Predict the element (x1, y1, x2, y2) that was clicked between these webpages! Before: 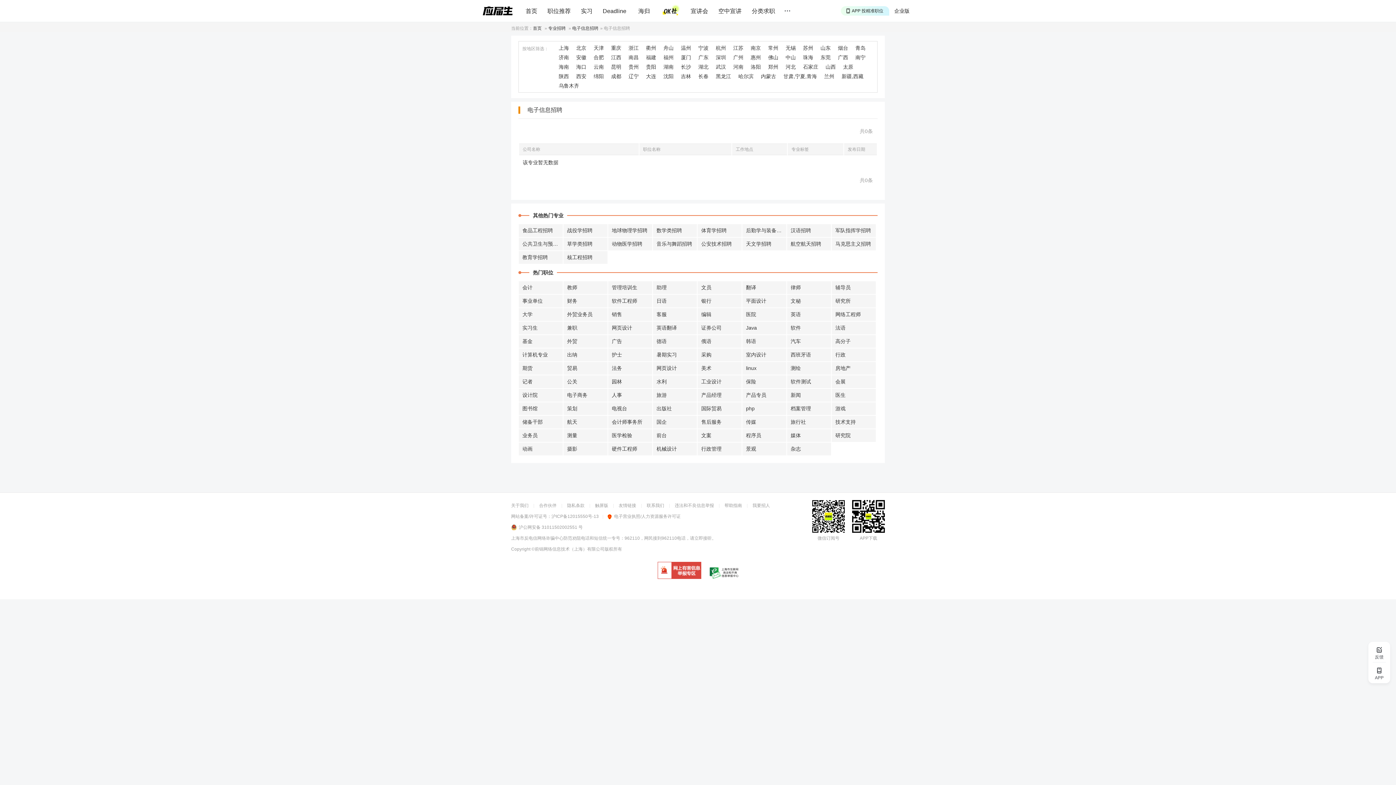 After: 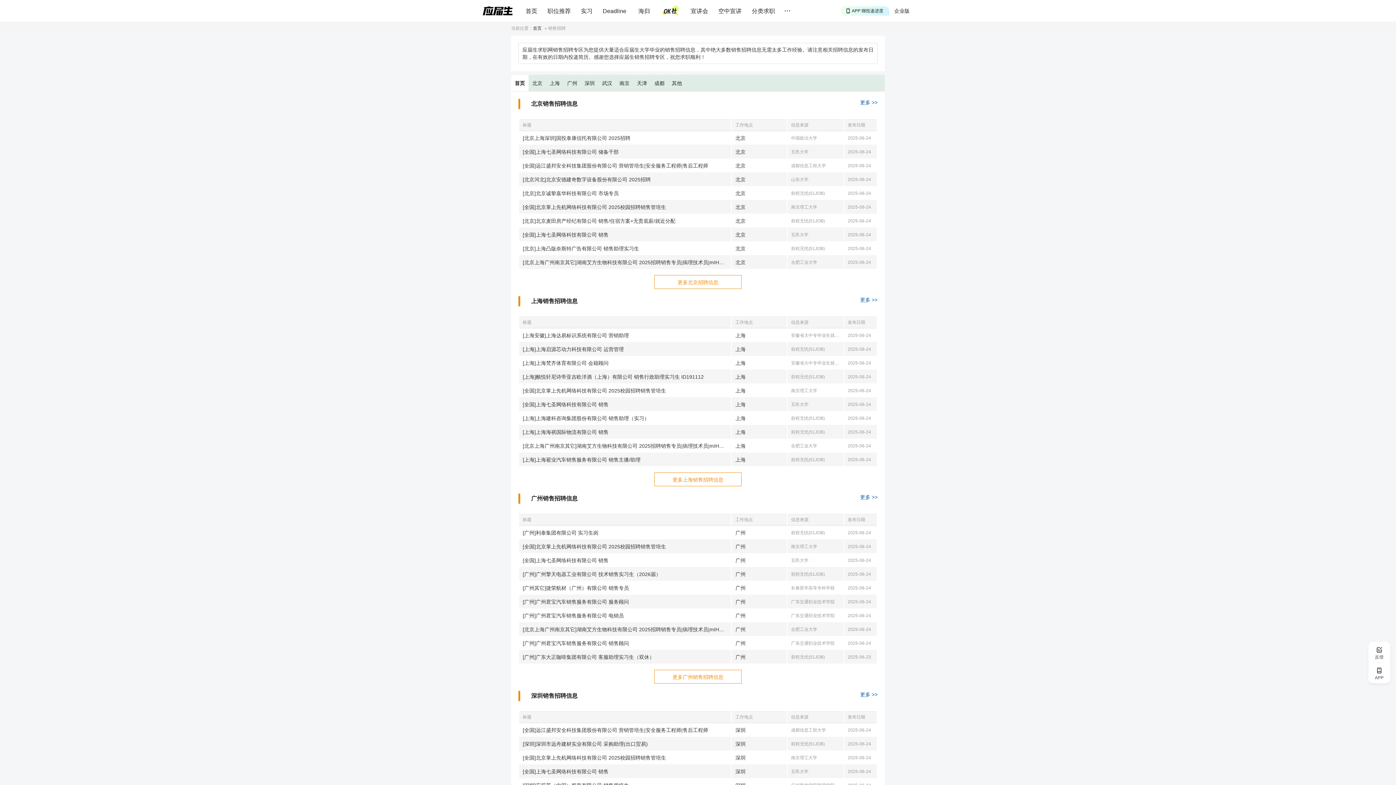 Action: label: 销售 bbox: (608, 308, 652, 321)